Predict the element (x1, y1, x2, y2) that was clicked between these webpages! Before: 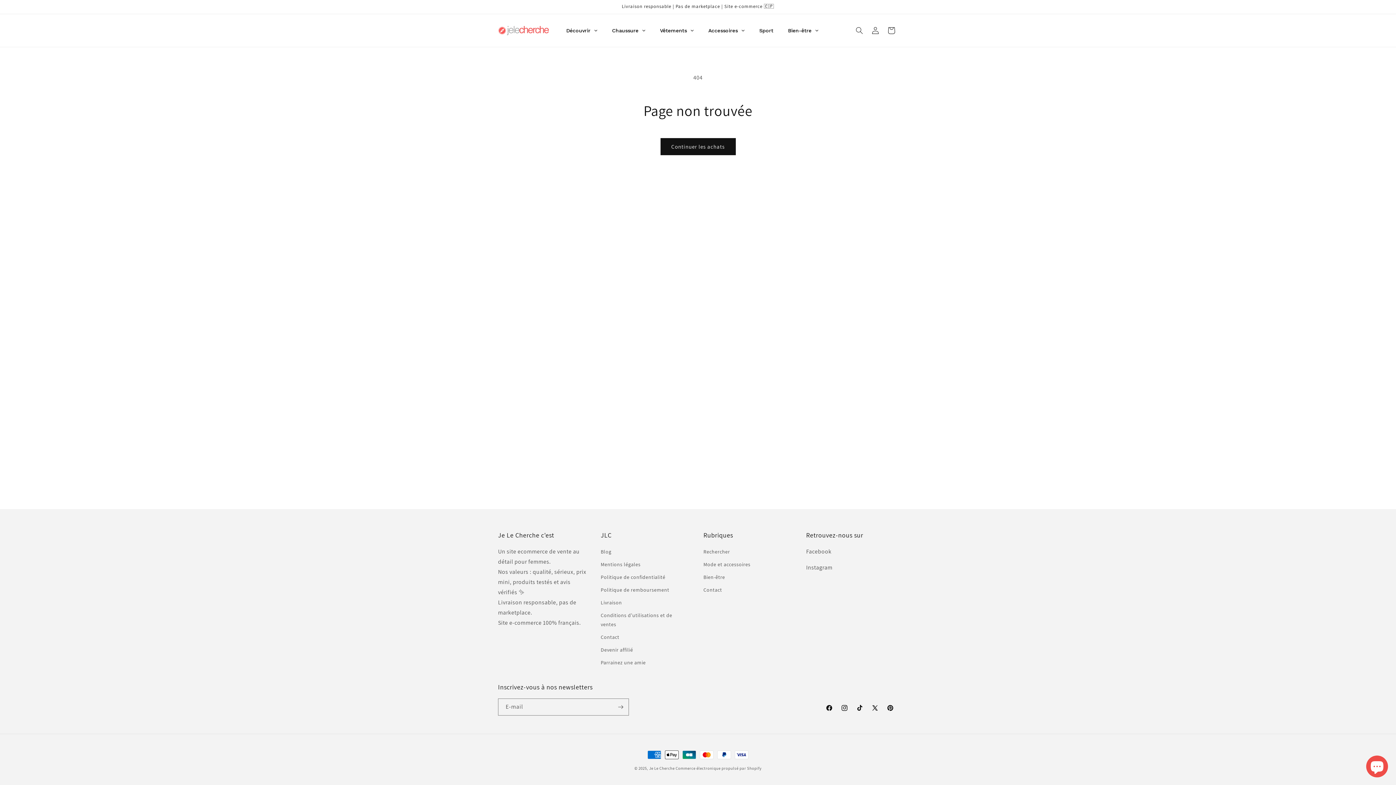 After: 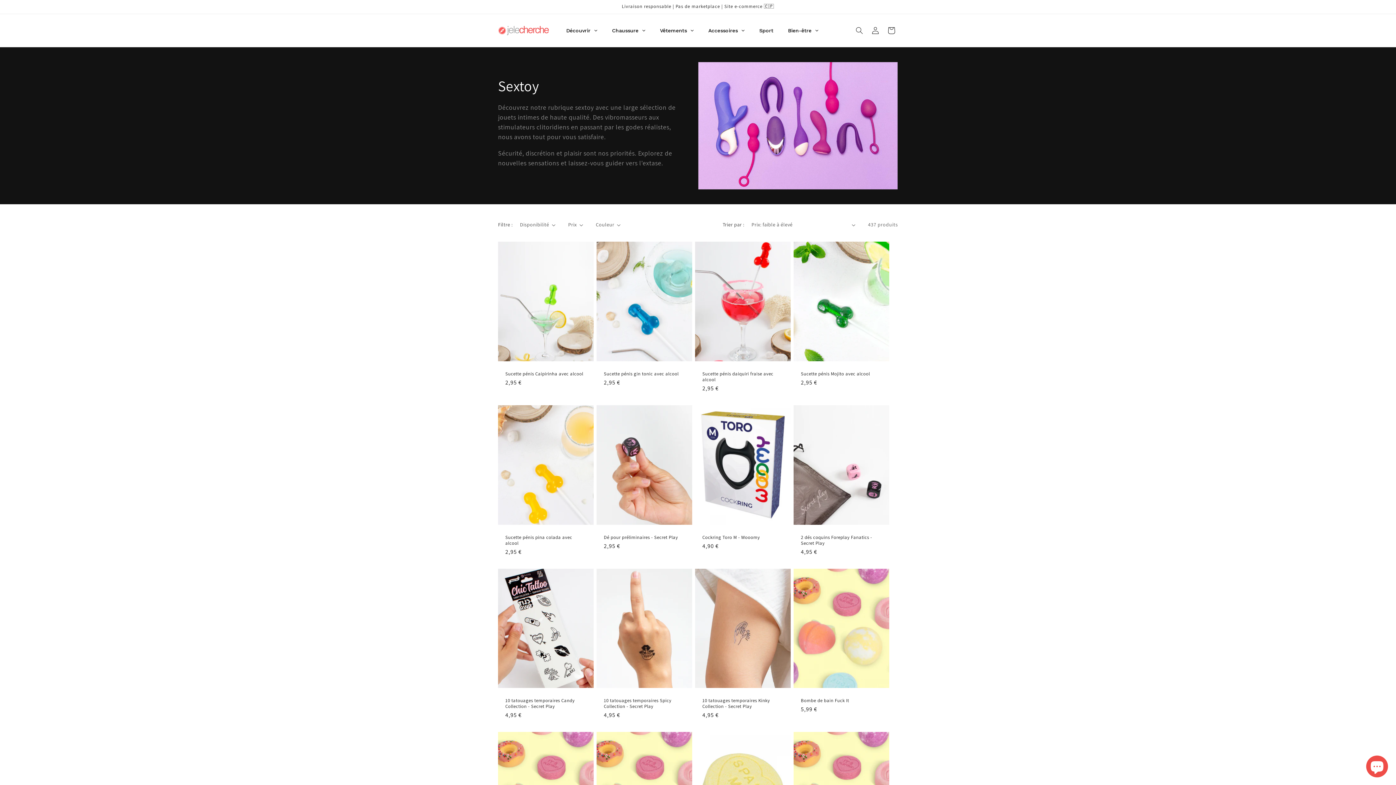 Action: label: Bien-être bbox: (703, 571, 725, 584)